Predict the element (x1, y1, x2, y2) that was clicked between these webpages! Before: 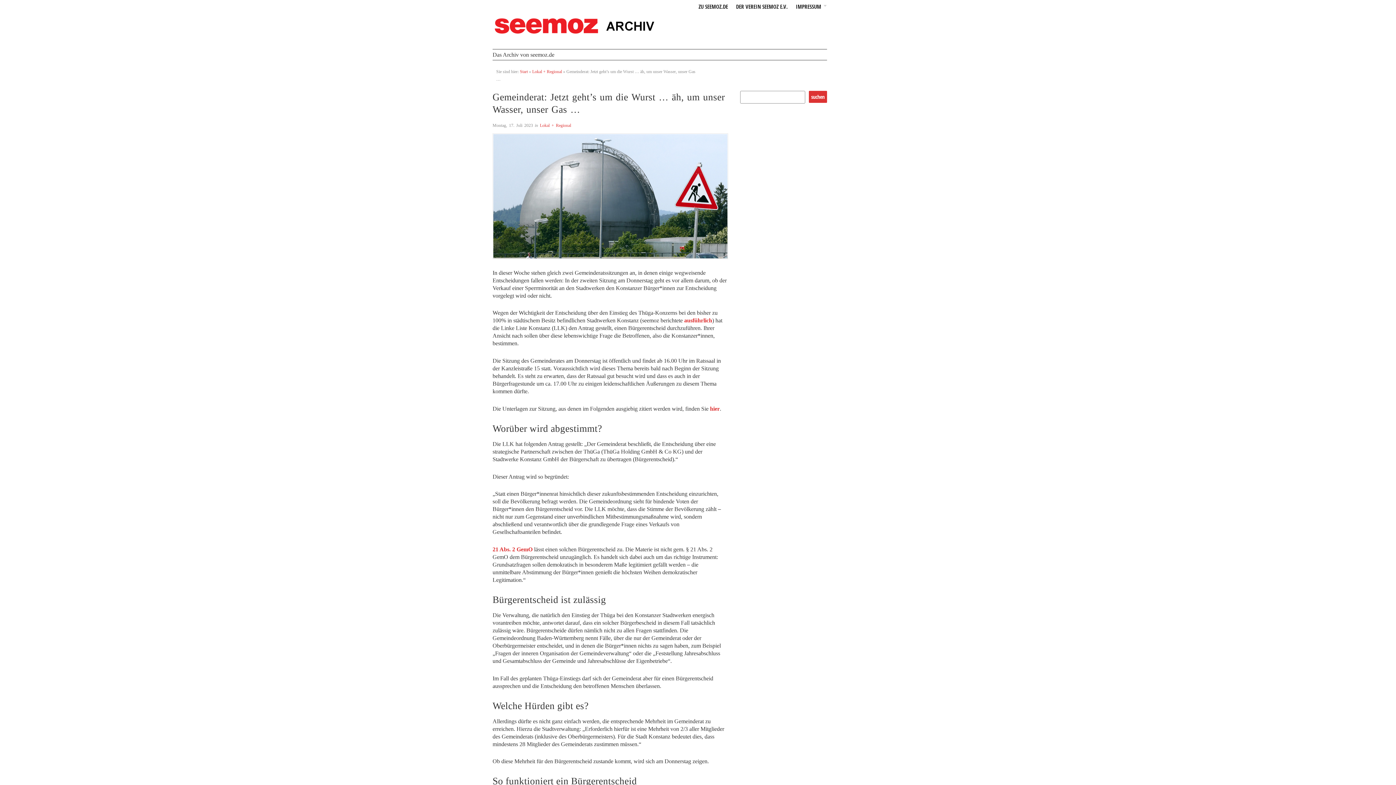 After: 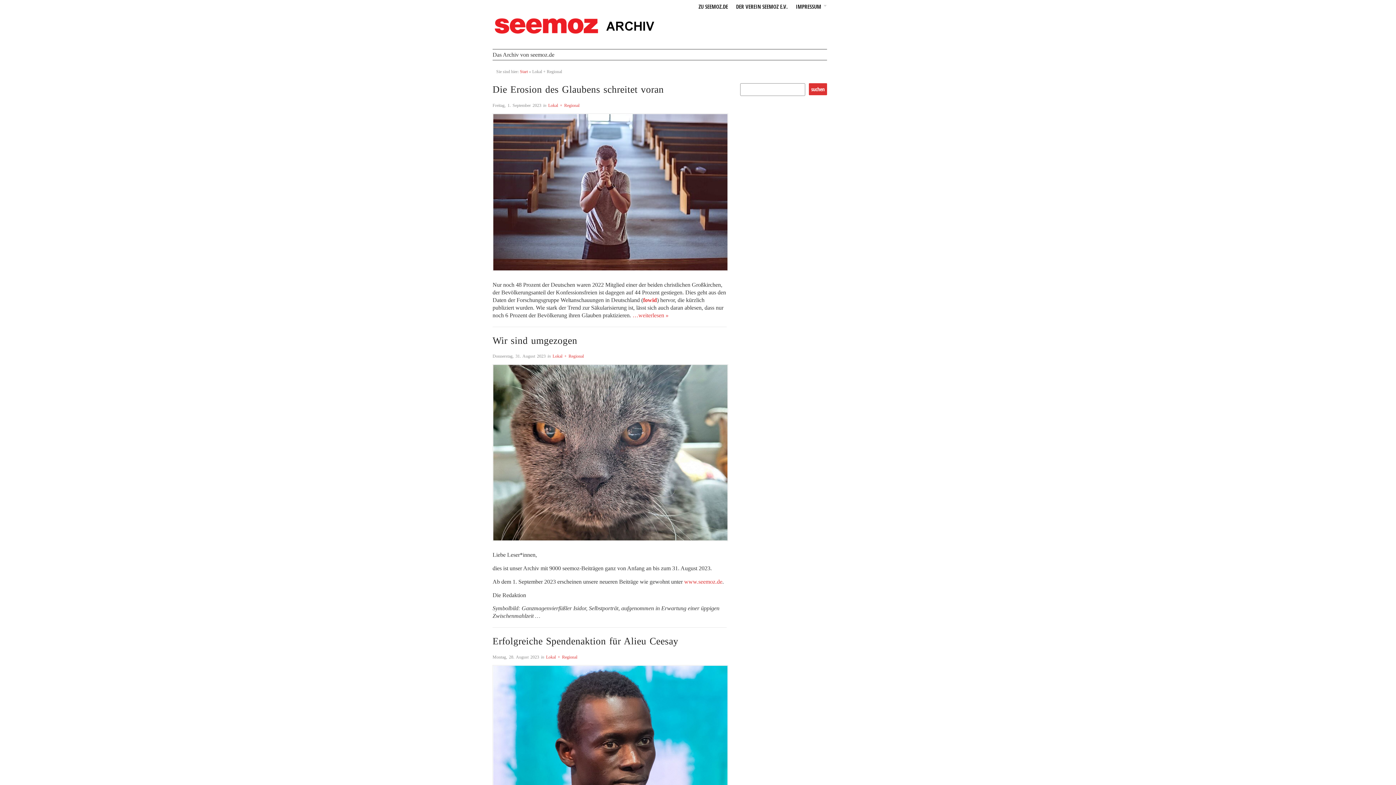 Action: bbox: (532, 69, 562, 74) label: Lokal + Regional